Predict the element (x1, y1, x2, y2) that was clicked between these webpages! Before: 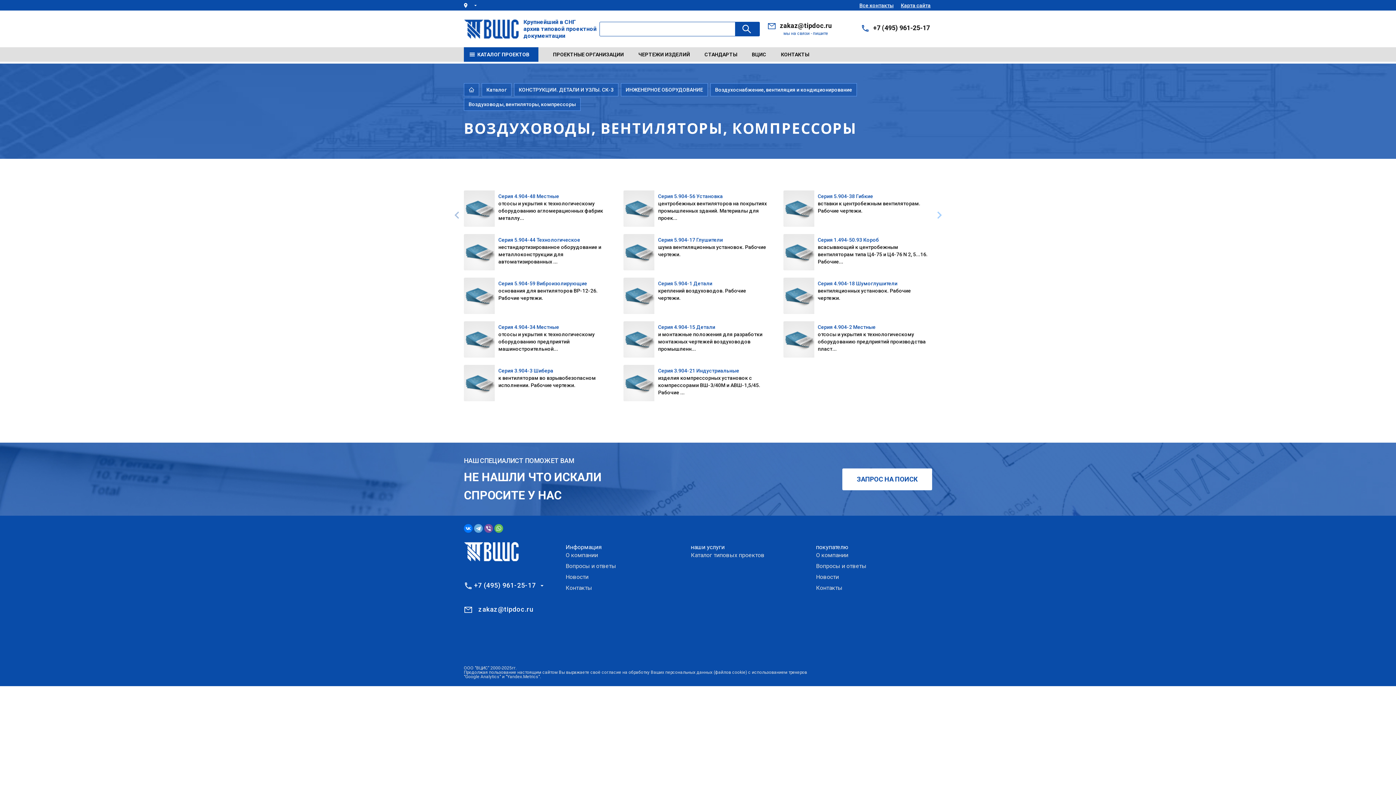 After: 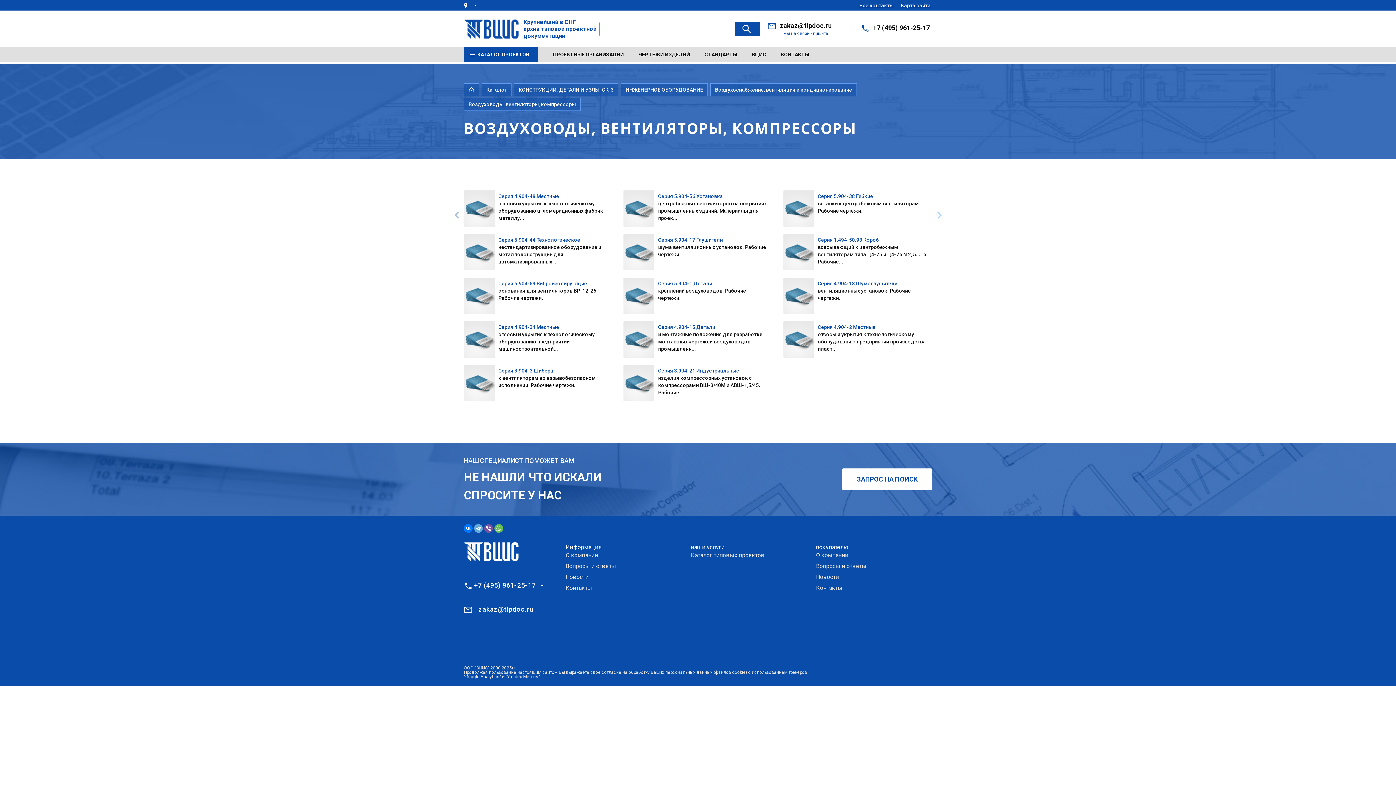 Action: bbox: (873, 23, 930, 31) label: +7 (495) 961-25-17